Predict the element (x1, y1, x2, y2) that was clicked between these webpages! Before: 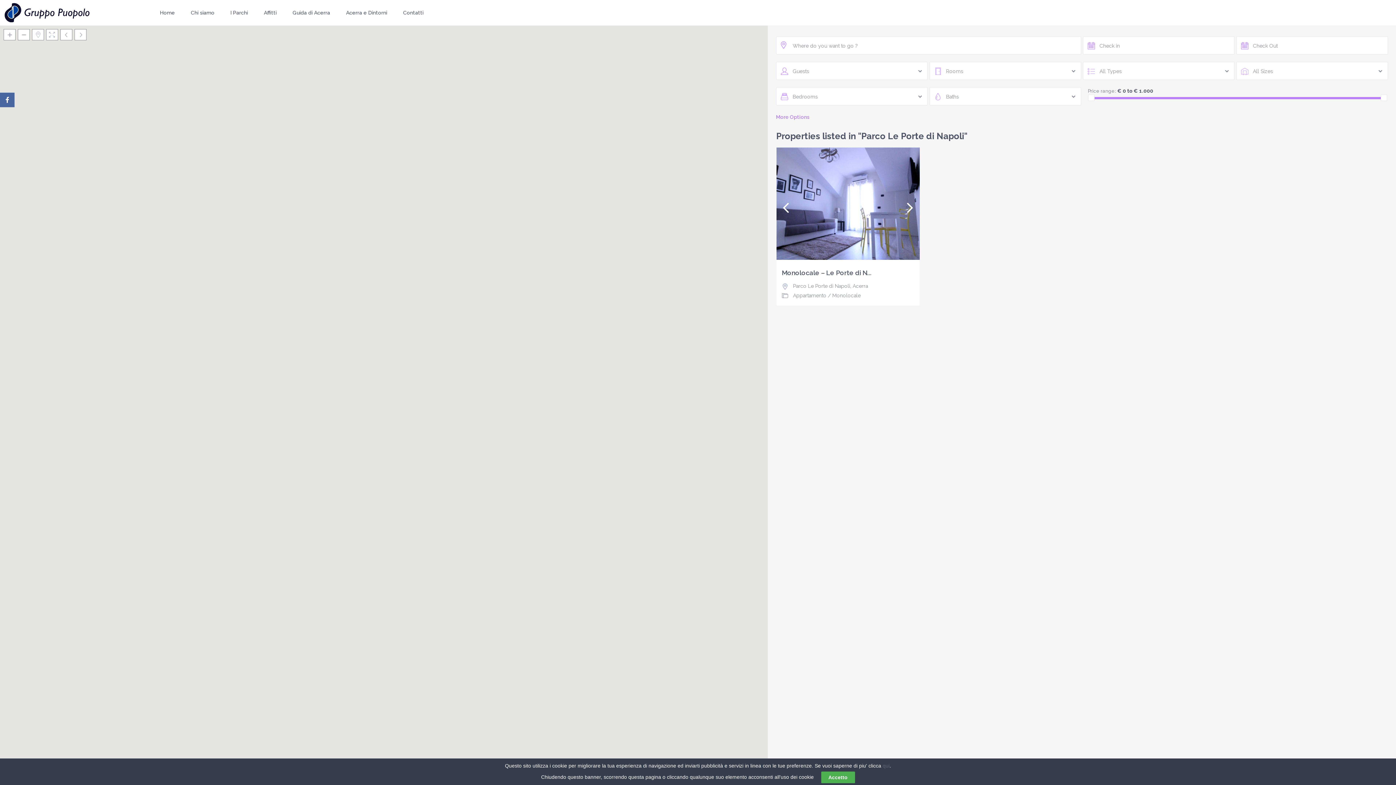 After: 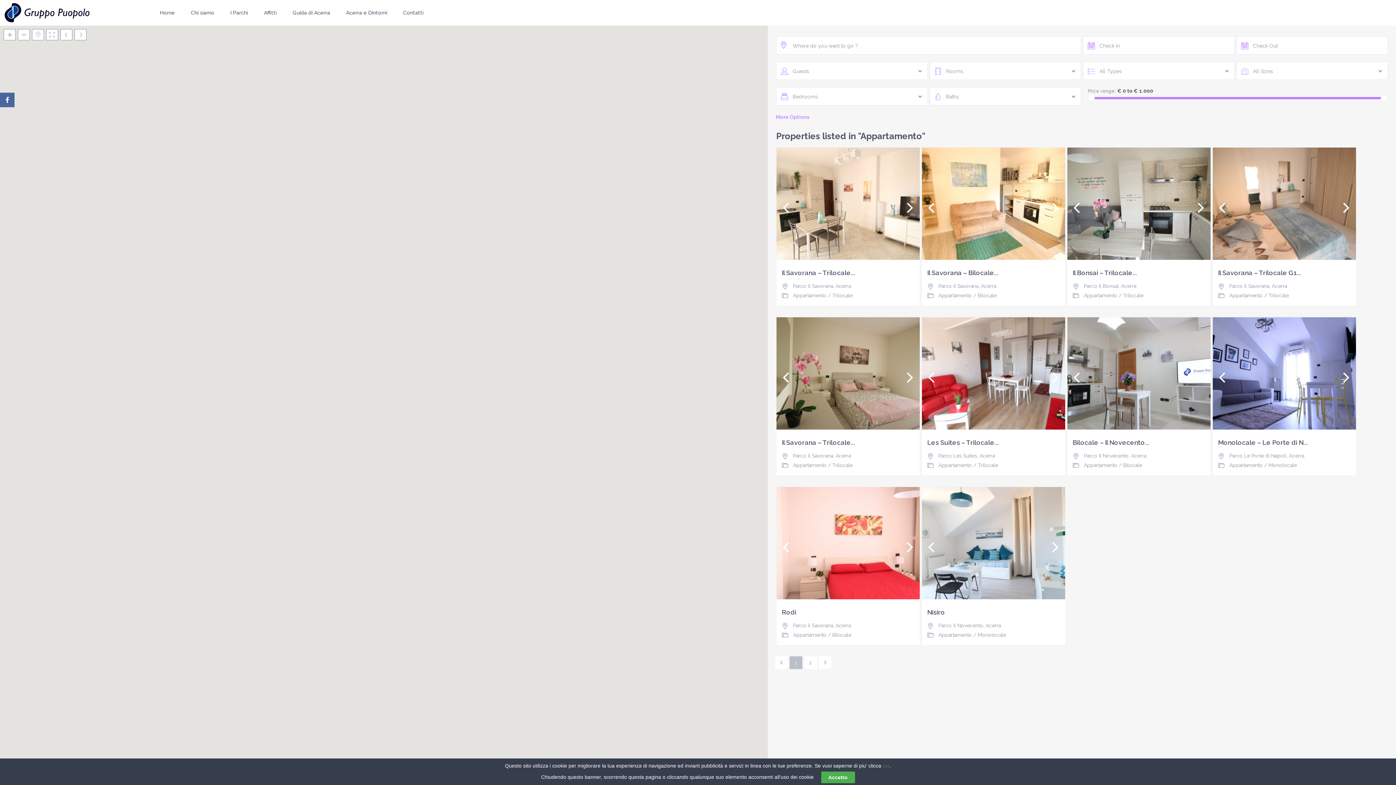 Action: bbox: (793, 292, 826, 298) label: Appartamento